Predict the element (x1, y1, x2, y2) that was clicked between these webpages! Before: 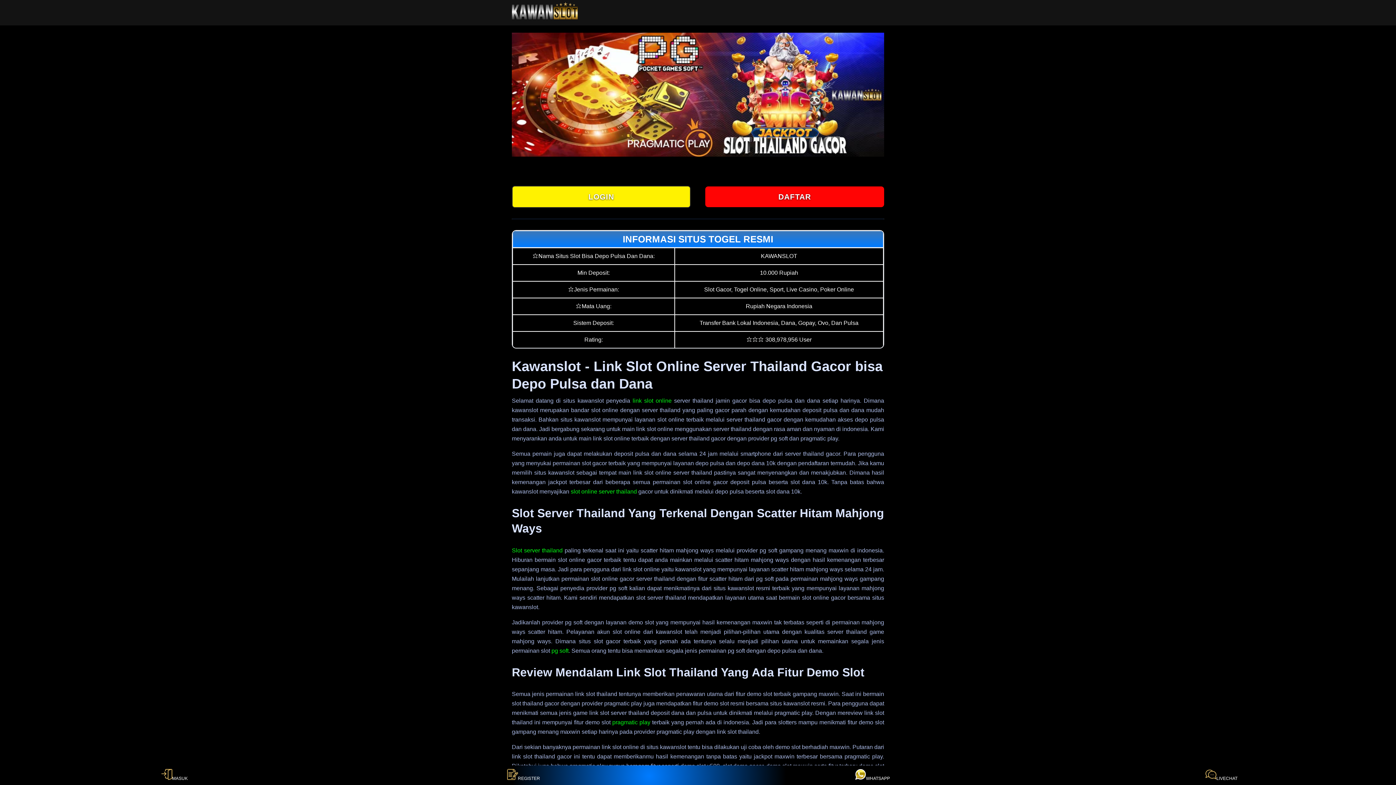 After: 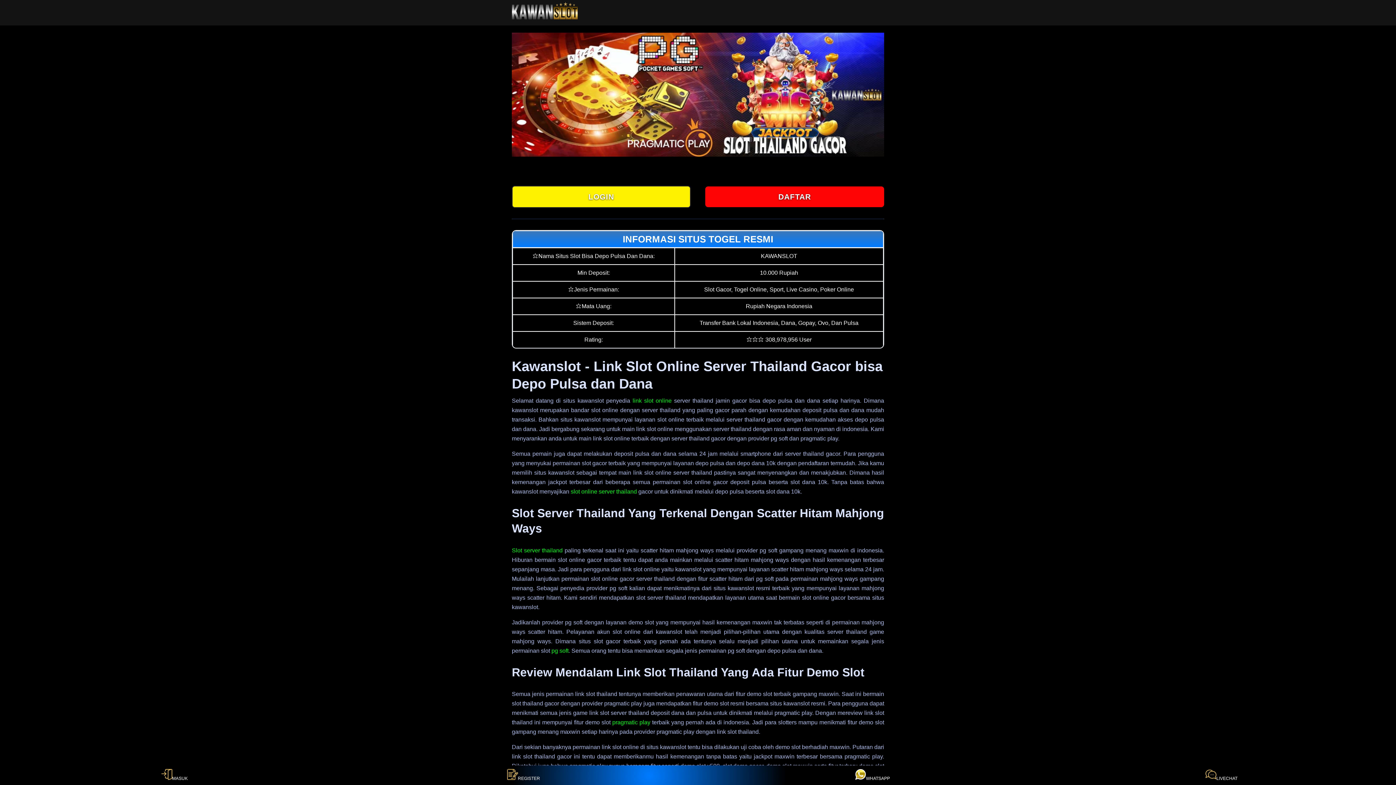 Action: bbox: (632, 397, 671, 404) label: link slot online